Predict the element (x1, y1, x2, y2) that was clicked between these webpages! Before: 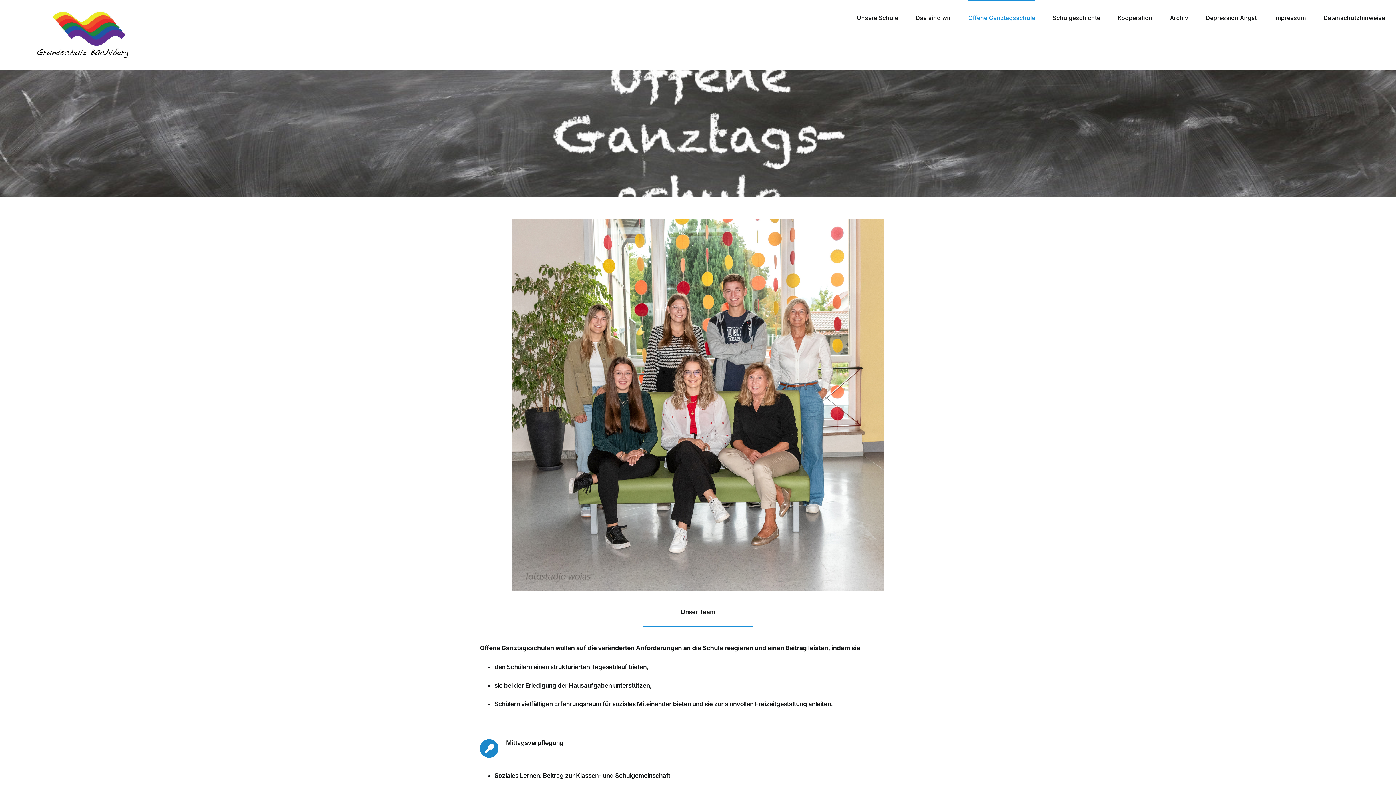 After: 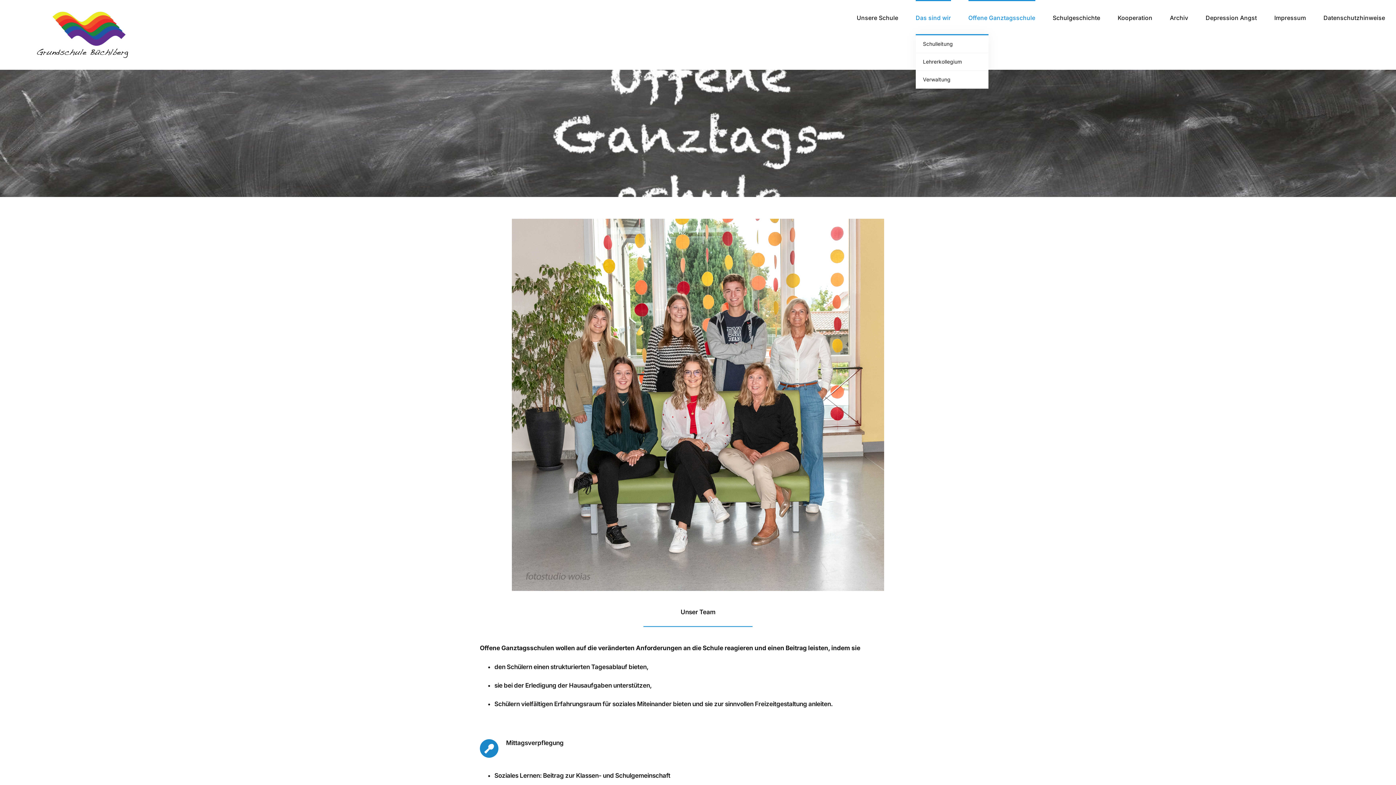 Action: label: Das sind wir bbox: (915, 0, 951, 34)